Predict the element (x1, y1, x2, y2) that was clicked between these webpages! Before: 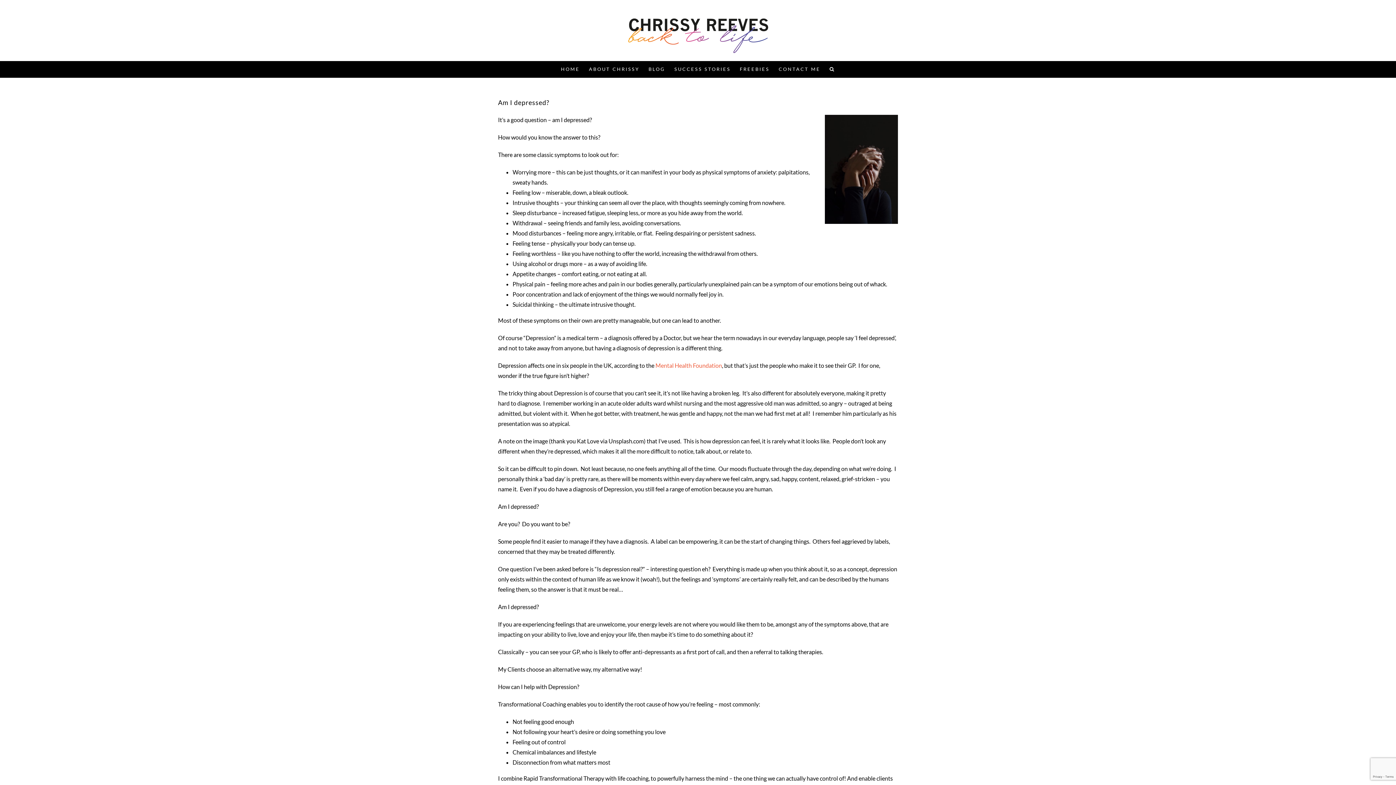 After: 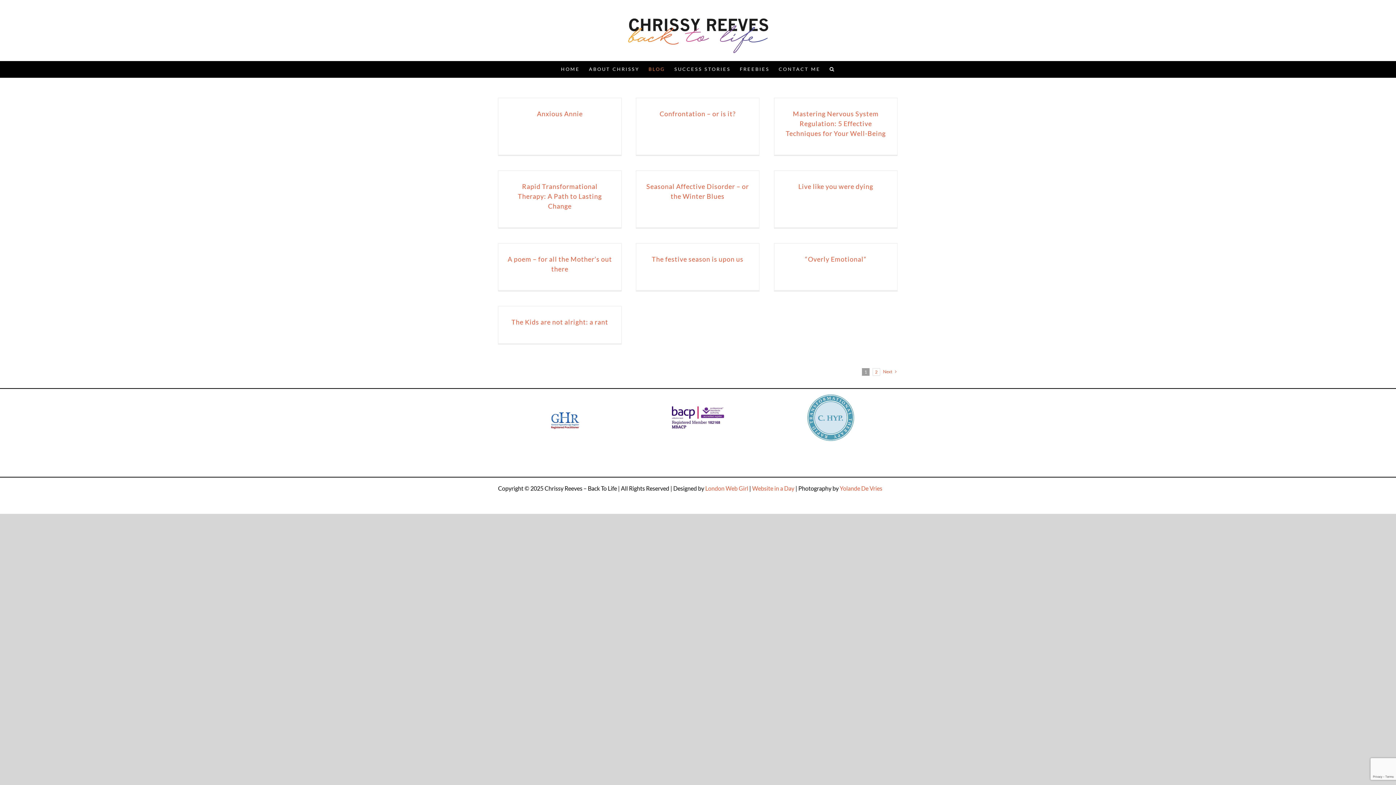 Action: bbox: (648, 61, 665, 77) label: BLOG